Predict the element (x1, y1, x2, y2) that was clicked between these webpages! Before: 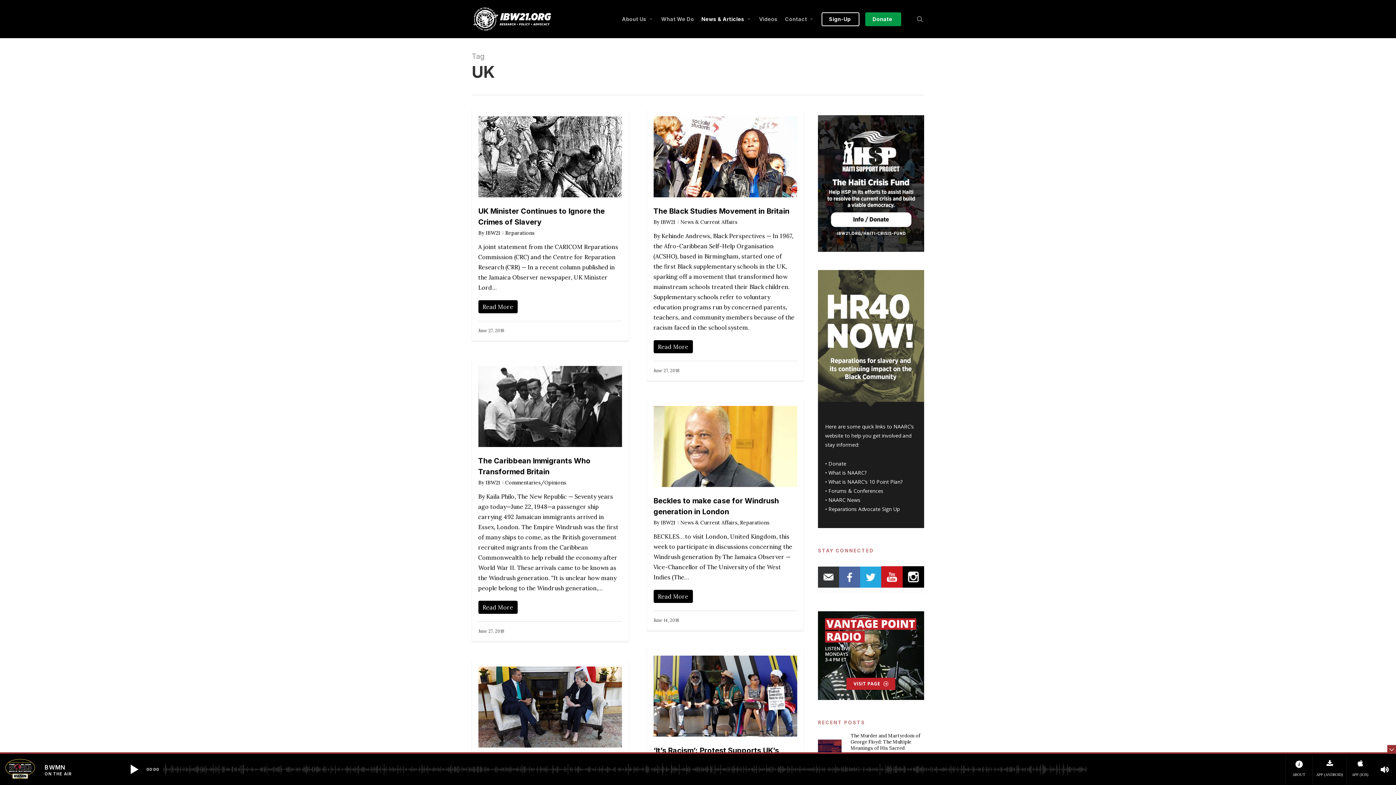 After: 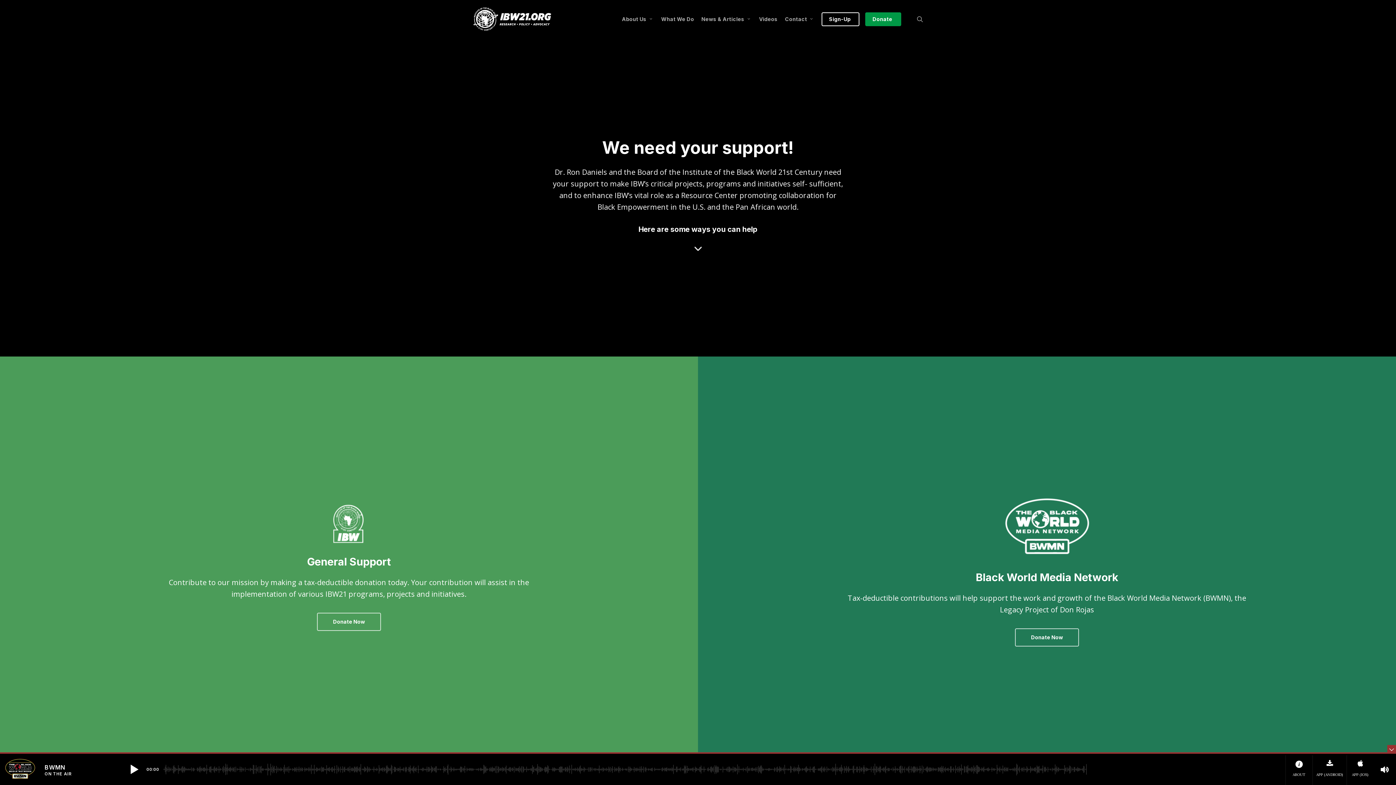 Action: label: Donate bbox: (828, 460, 846, 467)